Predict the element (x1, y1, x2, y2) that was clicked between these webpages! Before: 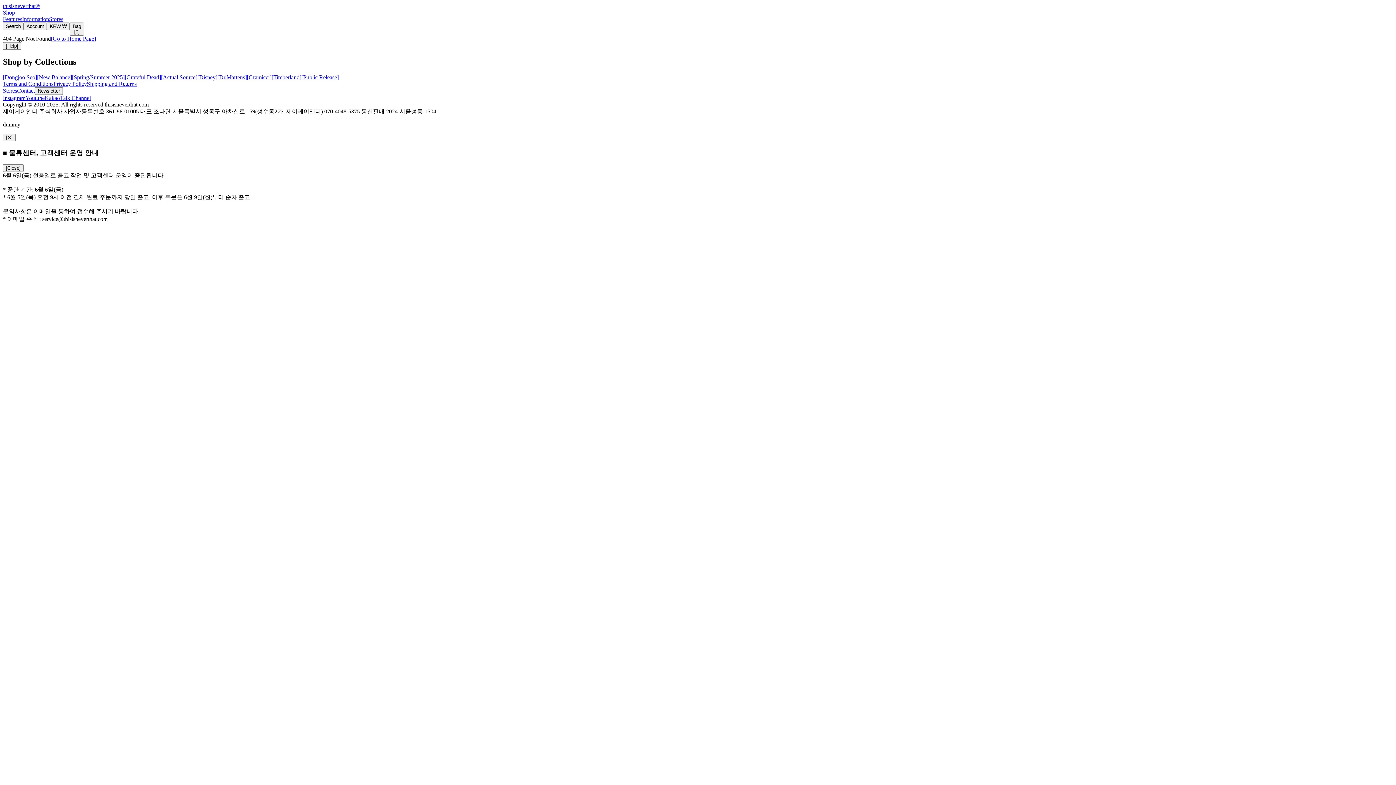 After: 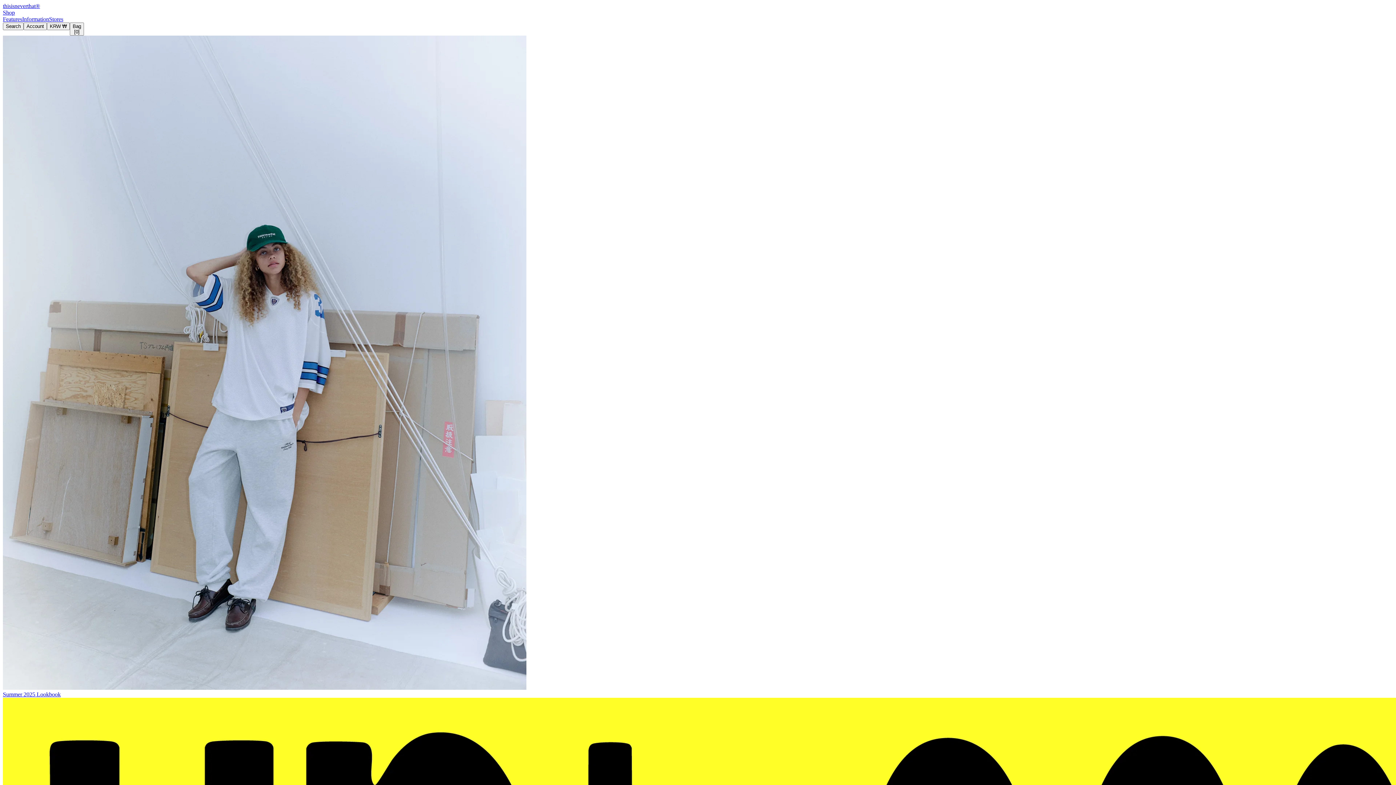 Action: label: thisisneverthat® bbox: (2, 2, 40, 9)